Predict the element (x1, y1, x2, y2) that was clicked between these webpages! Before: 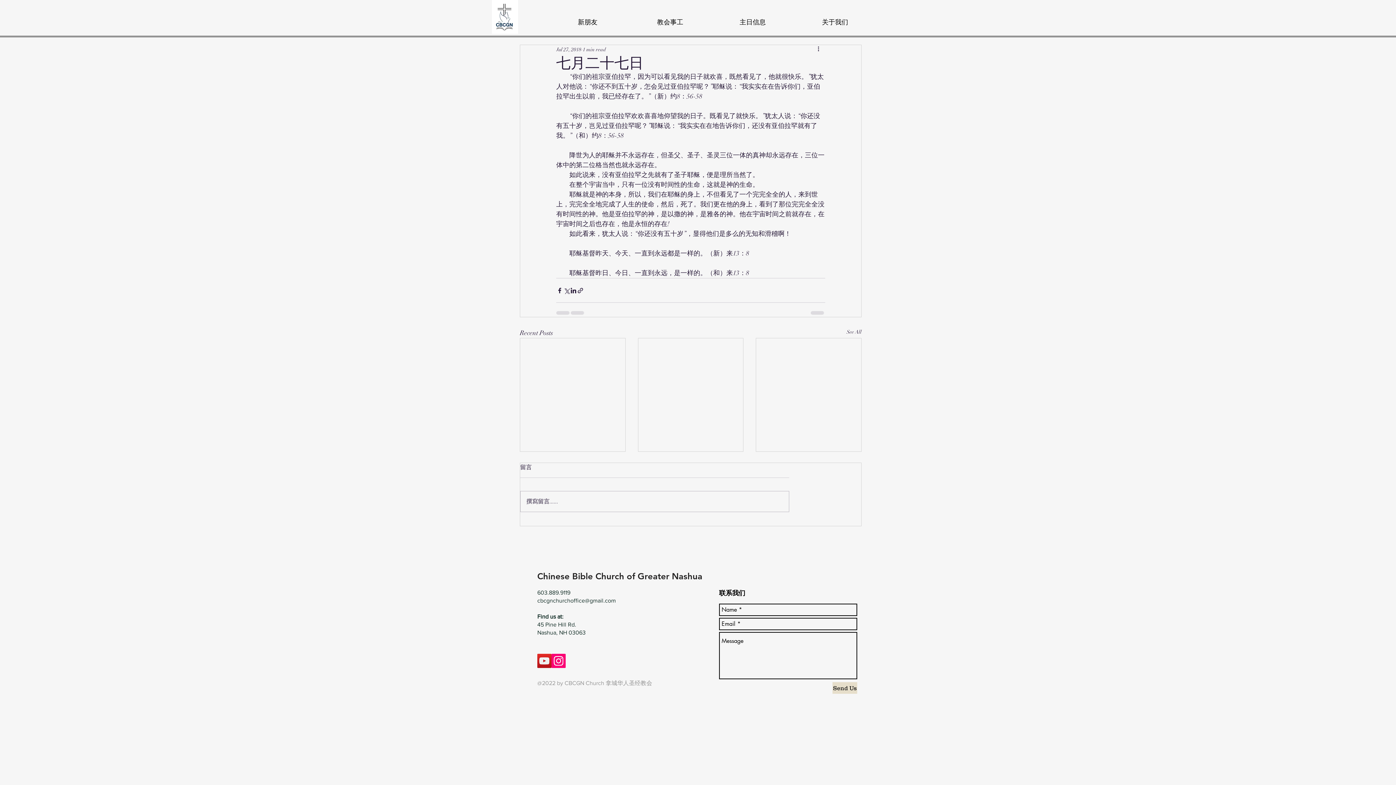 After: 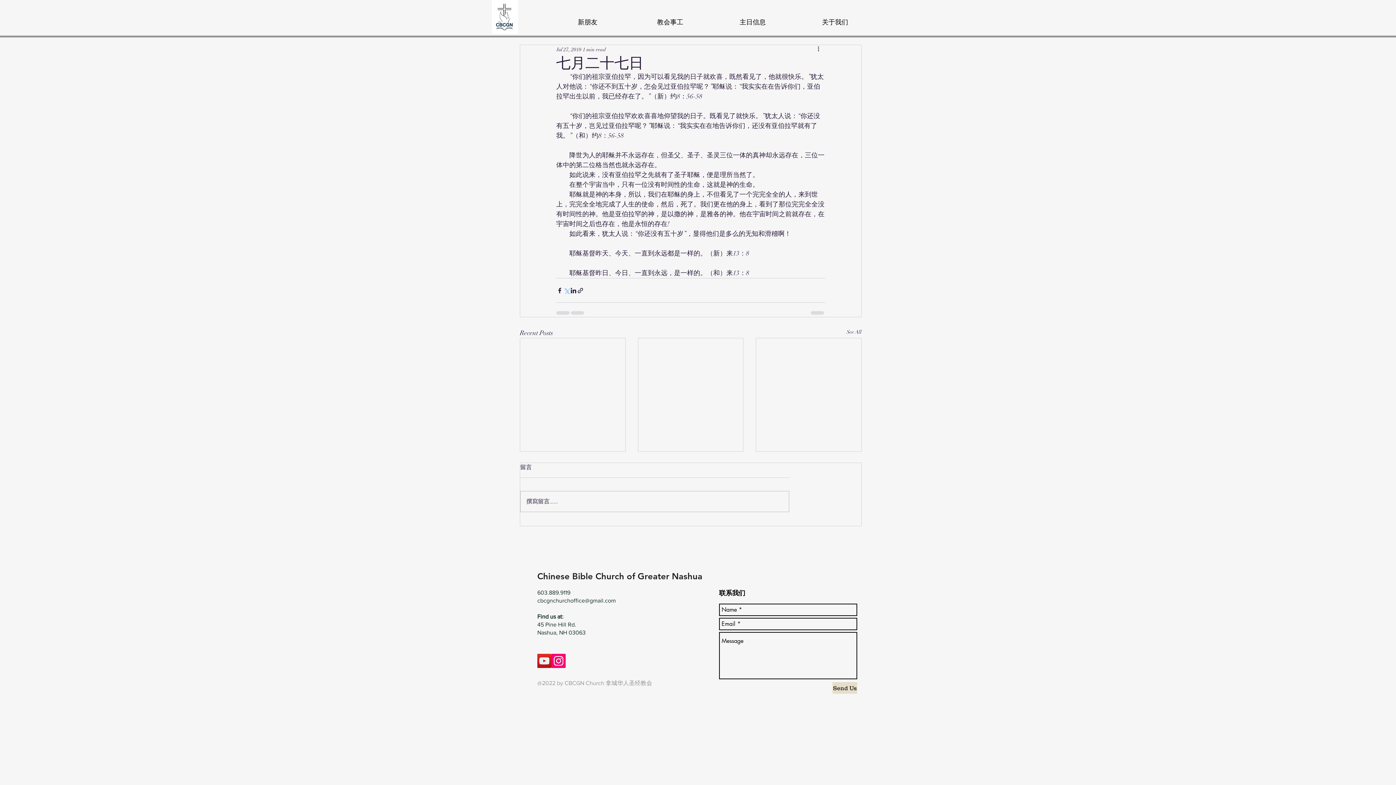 Action: label: Share via X (Twitter) bbox: (563, 287, 570, 294)